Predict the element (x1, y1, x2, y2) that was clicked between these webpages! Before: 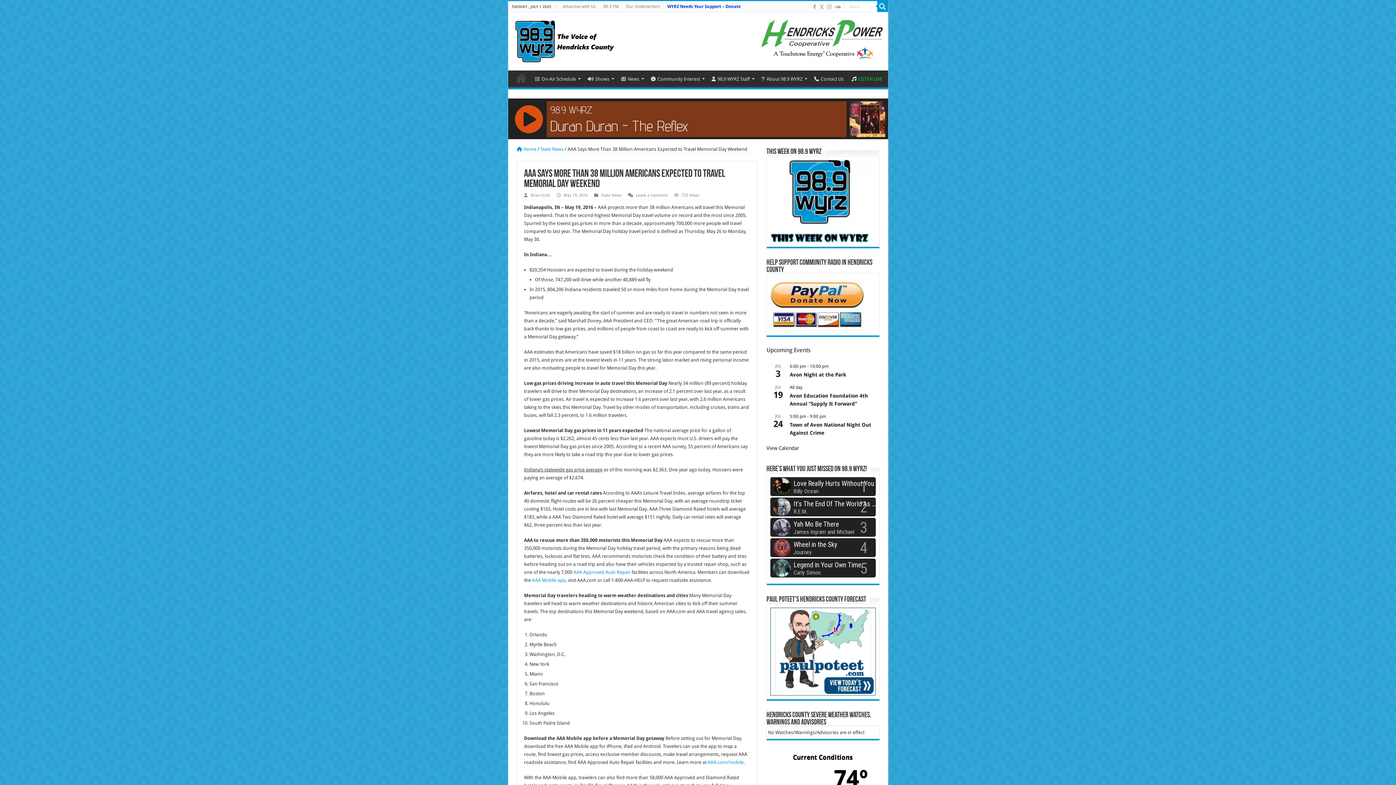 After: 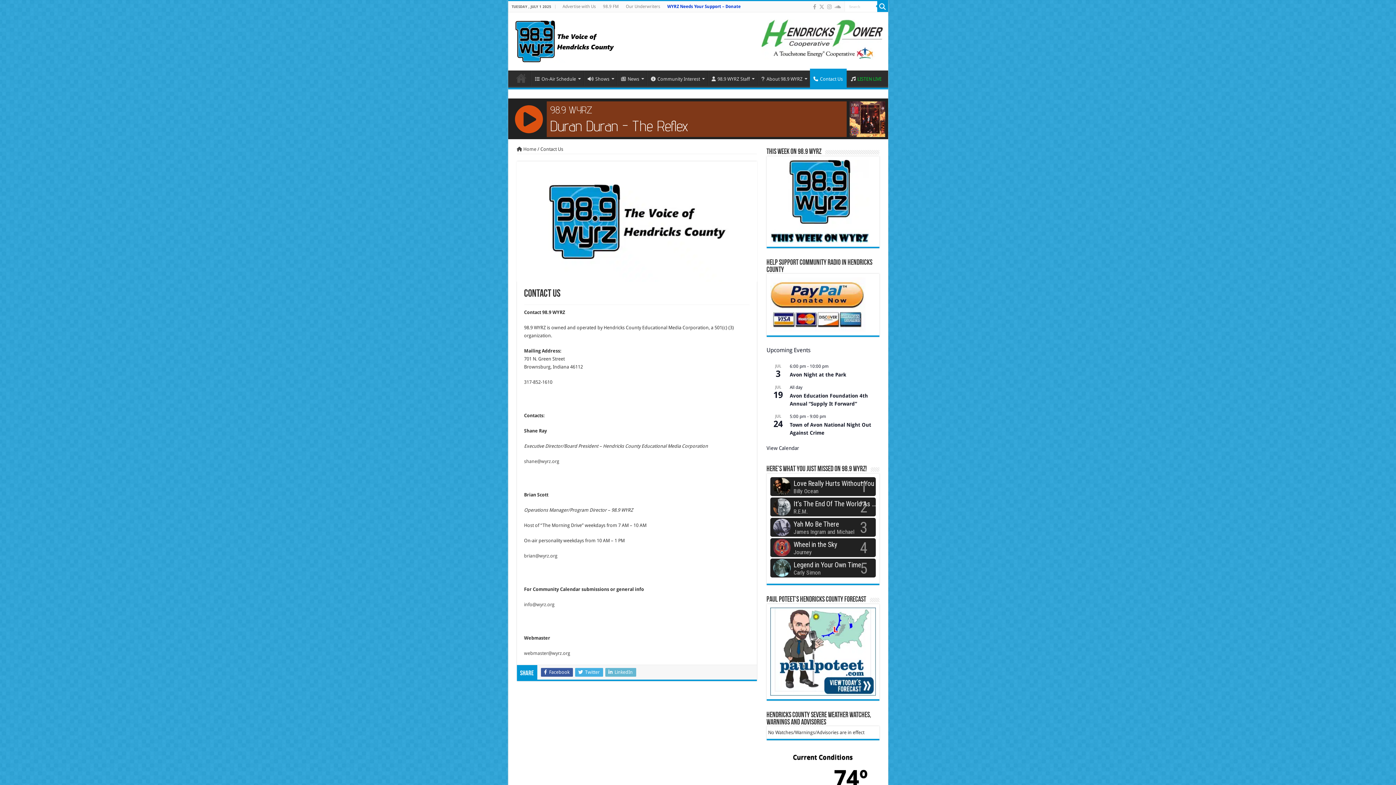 Action: label: Contact Us bbox: (810, 70, 847, 85)